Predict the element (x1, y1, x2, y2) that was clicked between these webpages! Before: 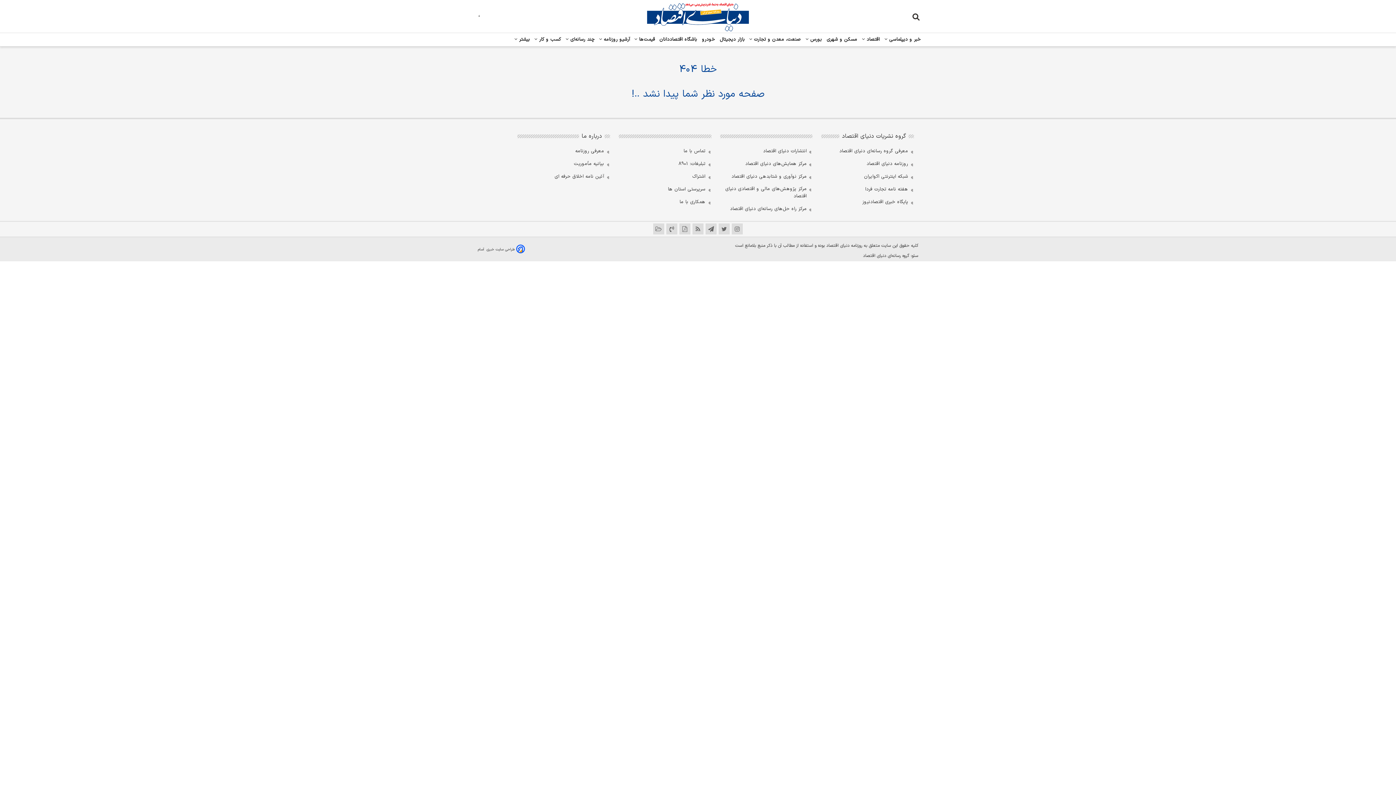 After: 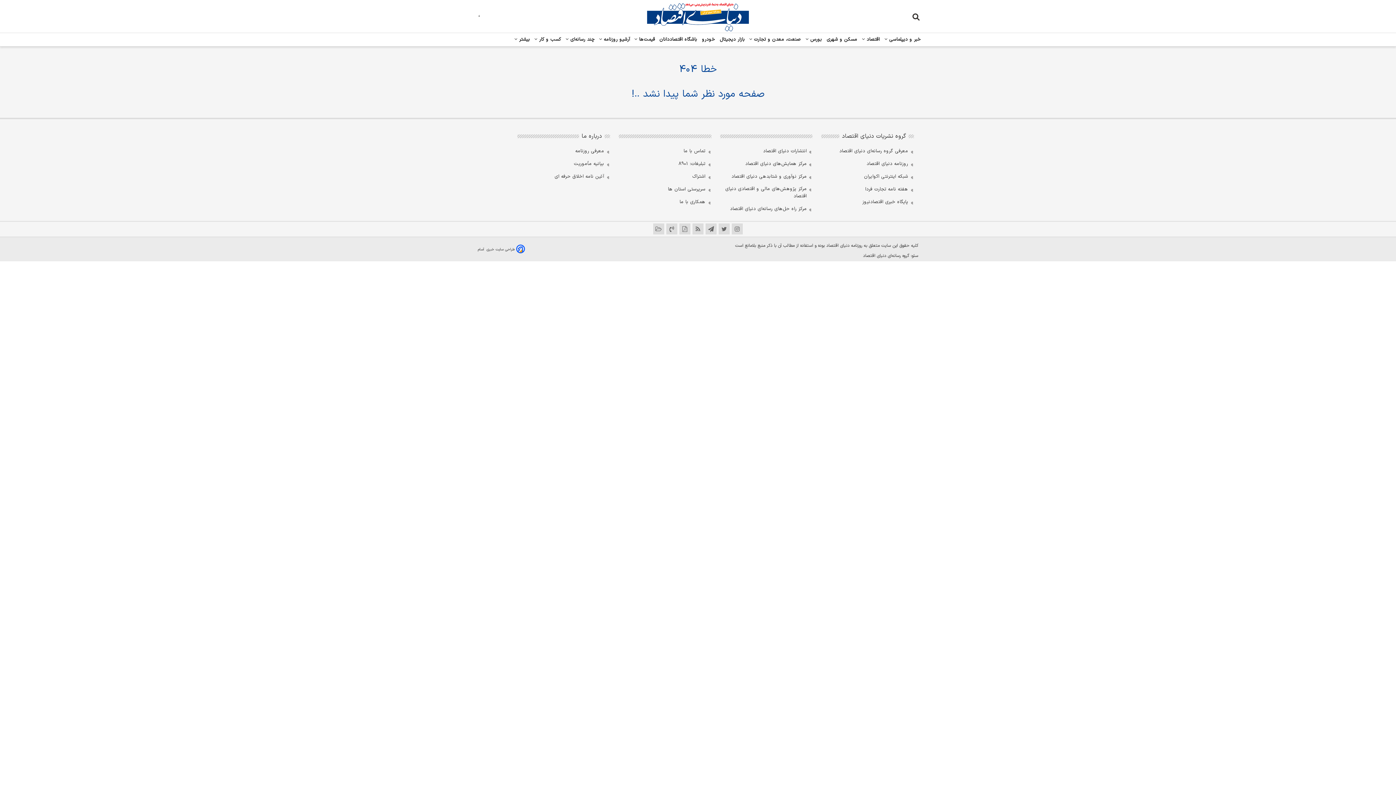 Action: bbox: (909, 18, 923, 27)